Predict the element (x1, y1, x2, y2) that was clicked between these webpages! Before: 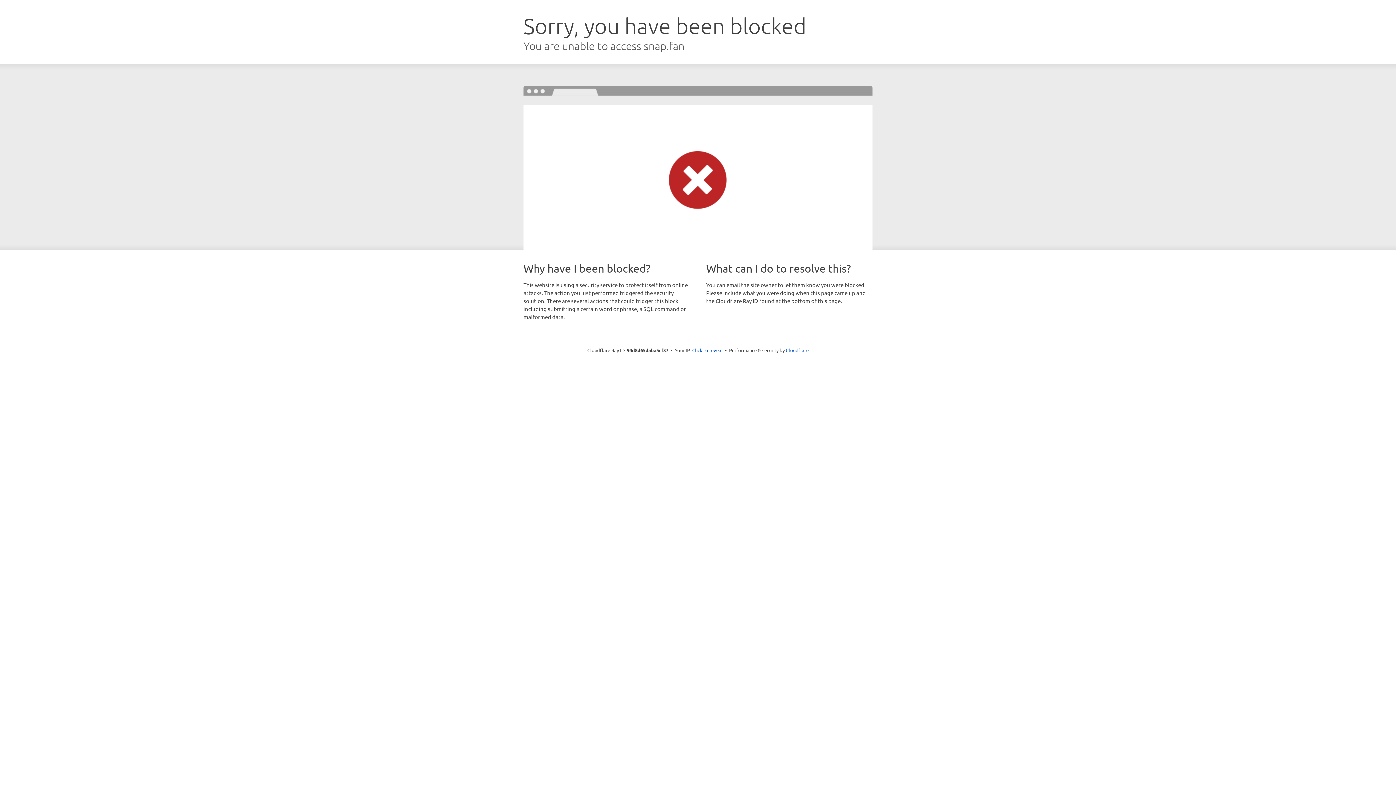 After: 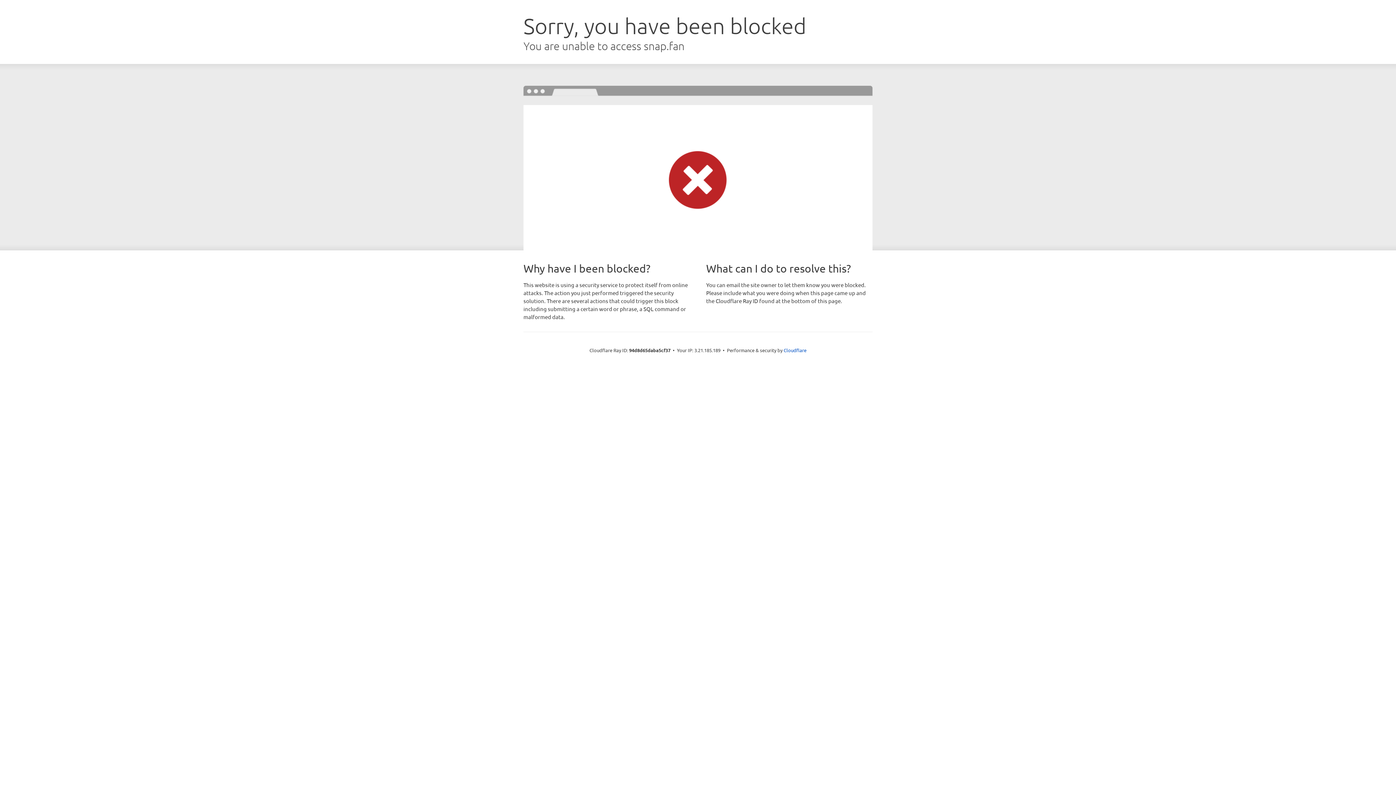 Action: label: Click to reveal bbox: (692, 346, 722, 353)